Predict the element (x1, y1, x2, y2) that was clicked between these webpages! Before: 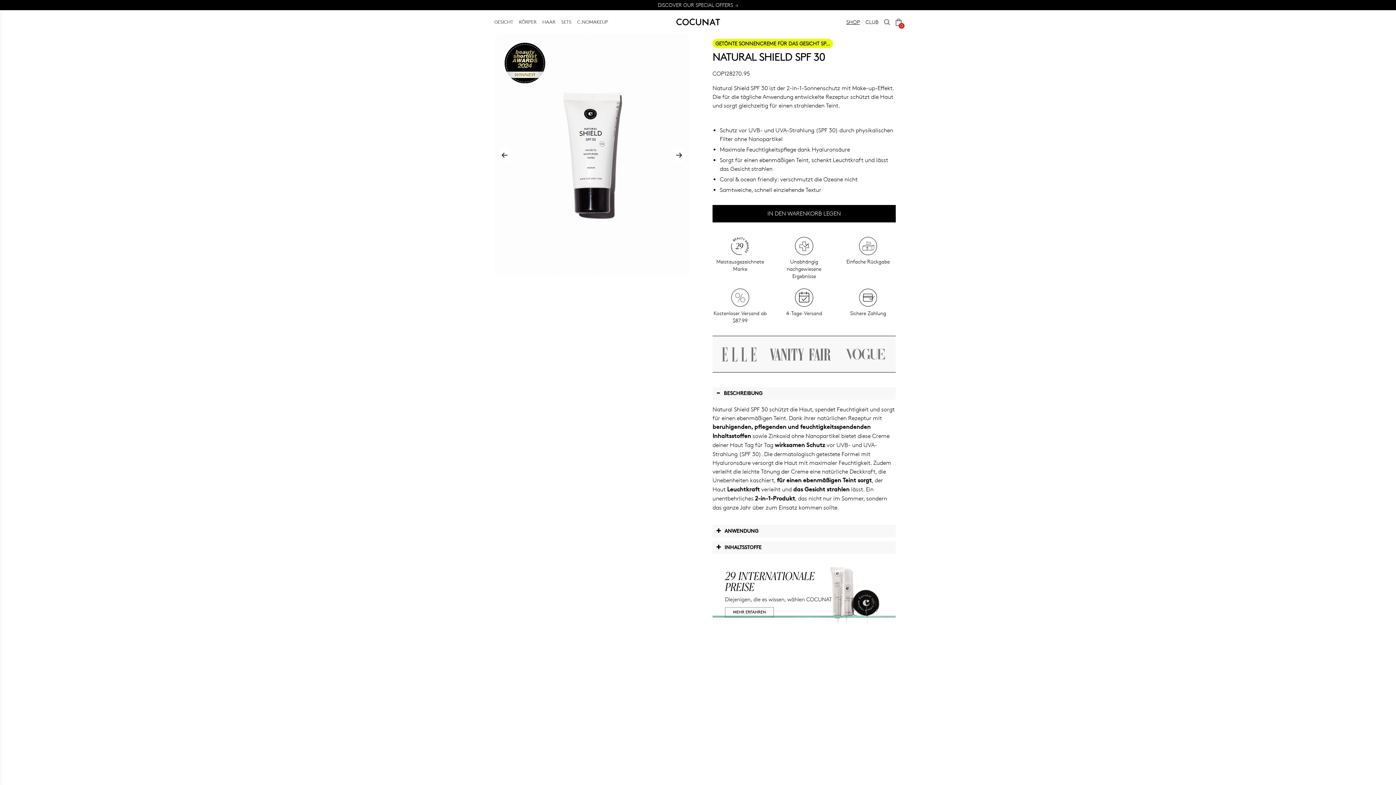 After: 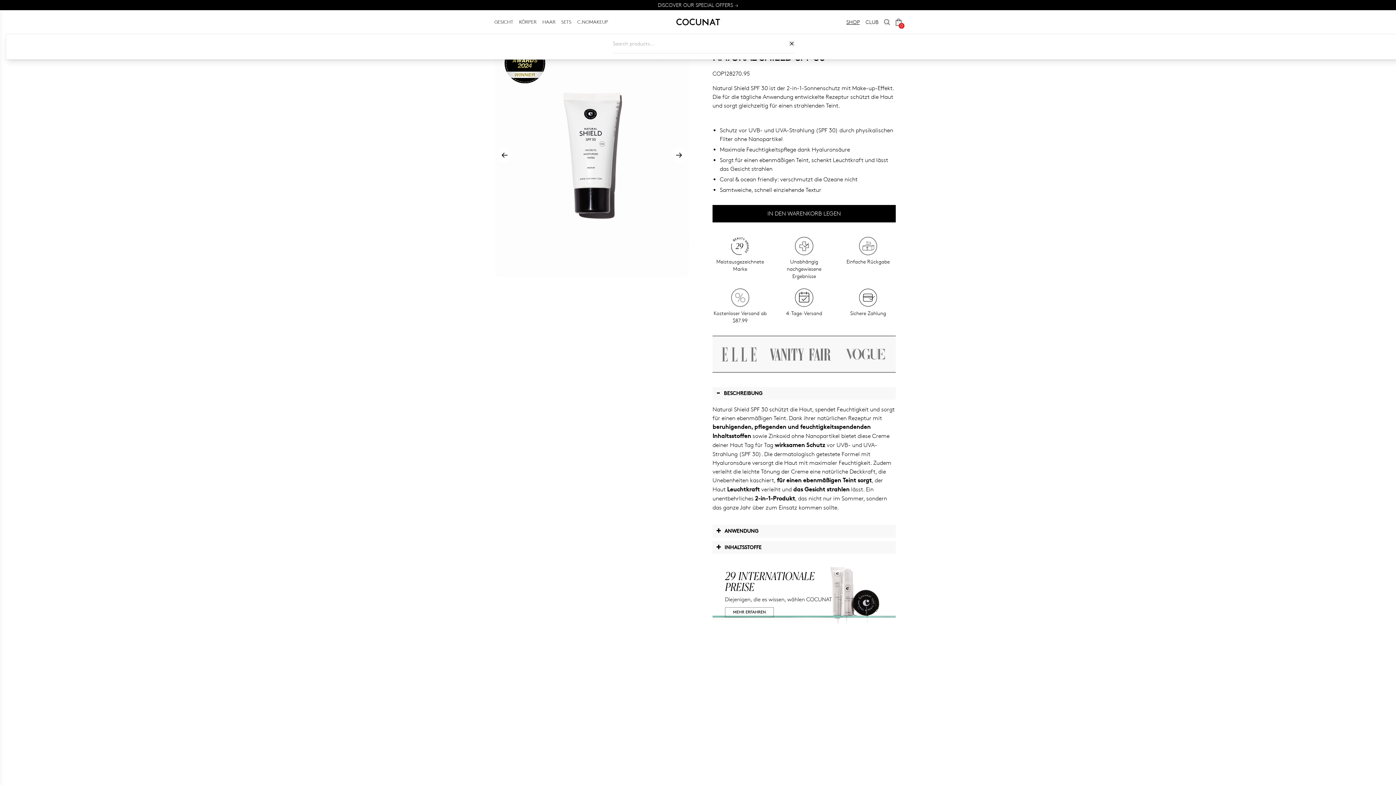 Action: bbox: (884, 19, 890, 24)